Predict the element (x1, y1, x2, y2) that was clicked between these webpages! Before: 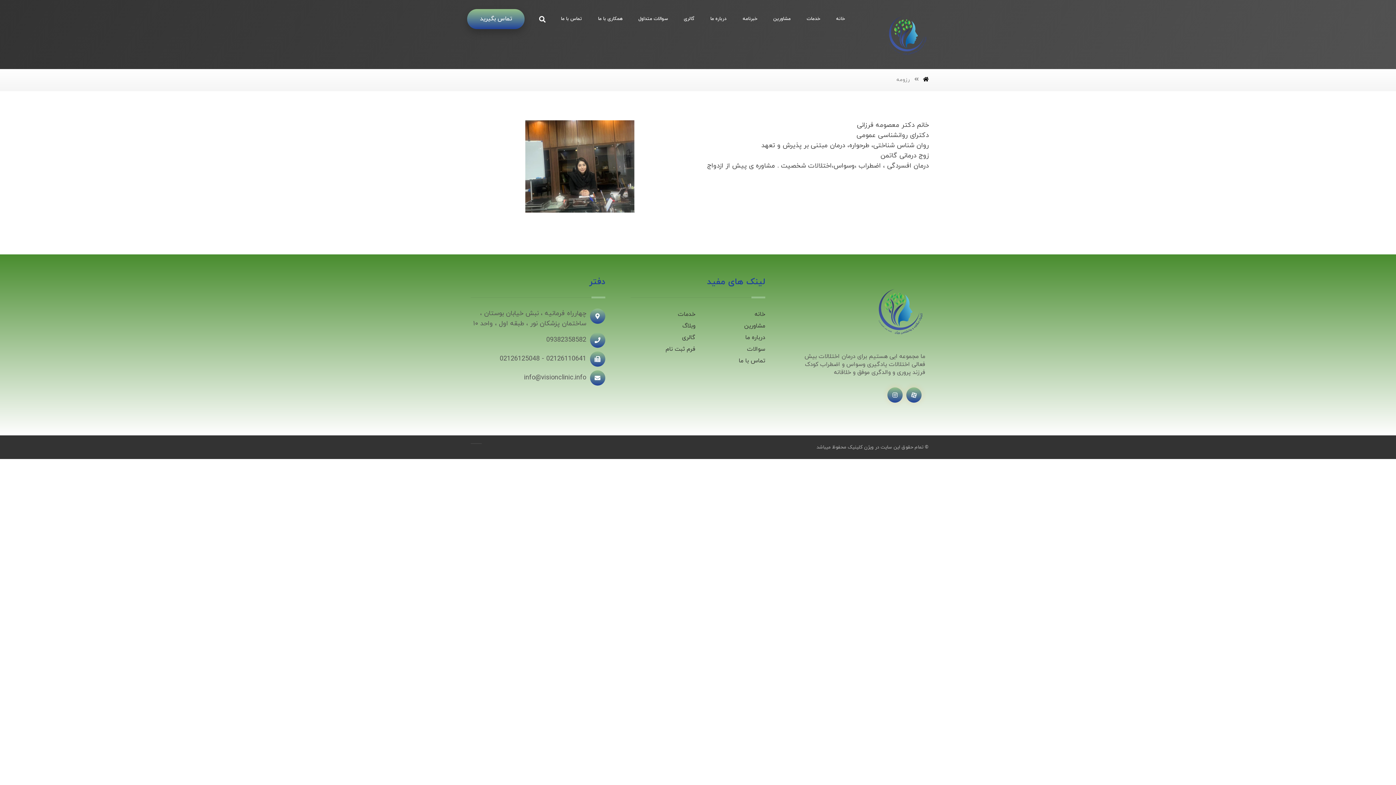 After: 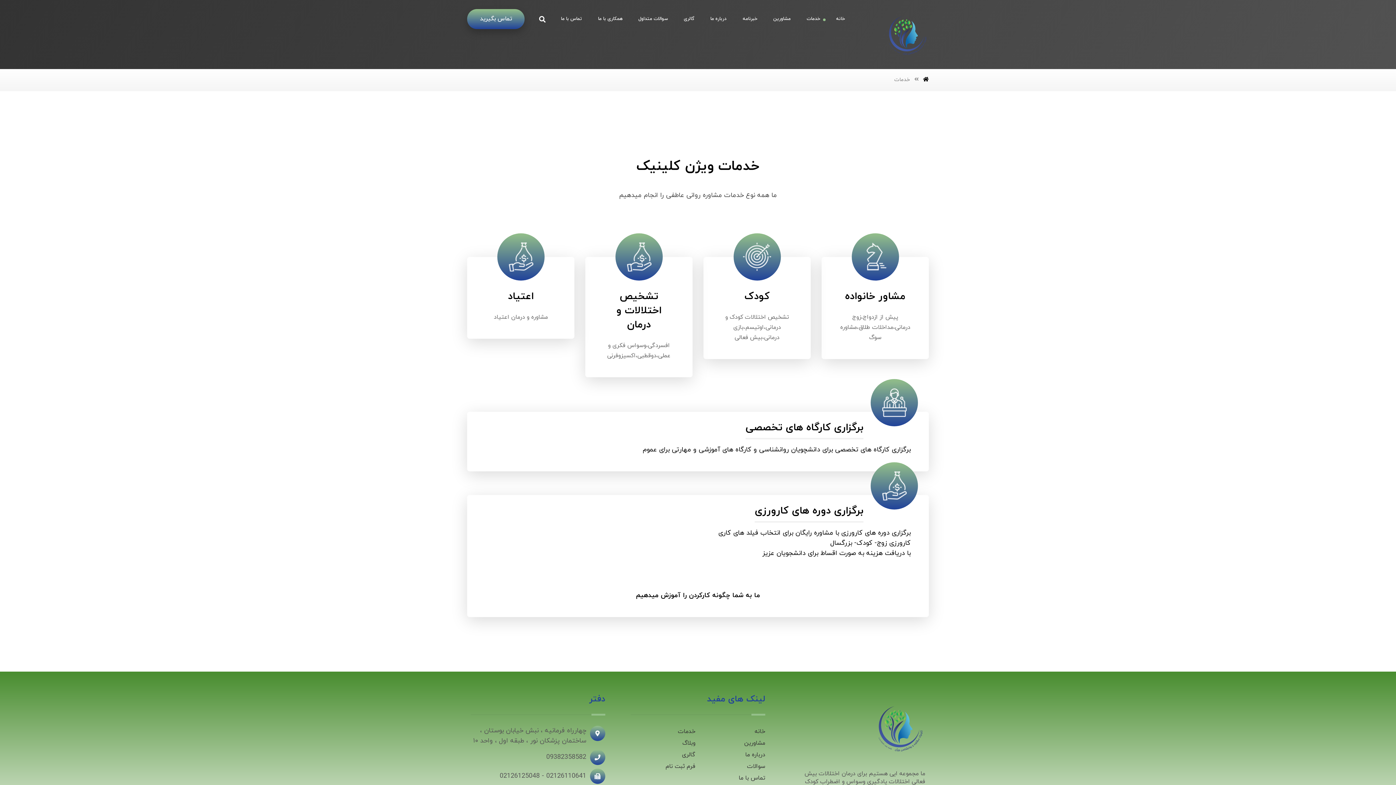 Action: label: خدمات bbox: (805, 13, 822, 24)